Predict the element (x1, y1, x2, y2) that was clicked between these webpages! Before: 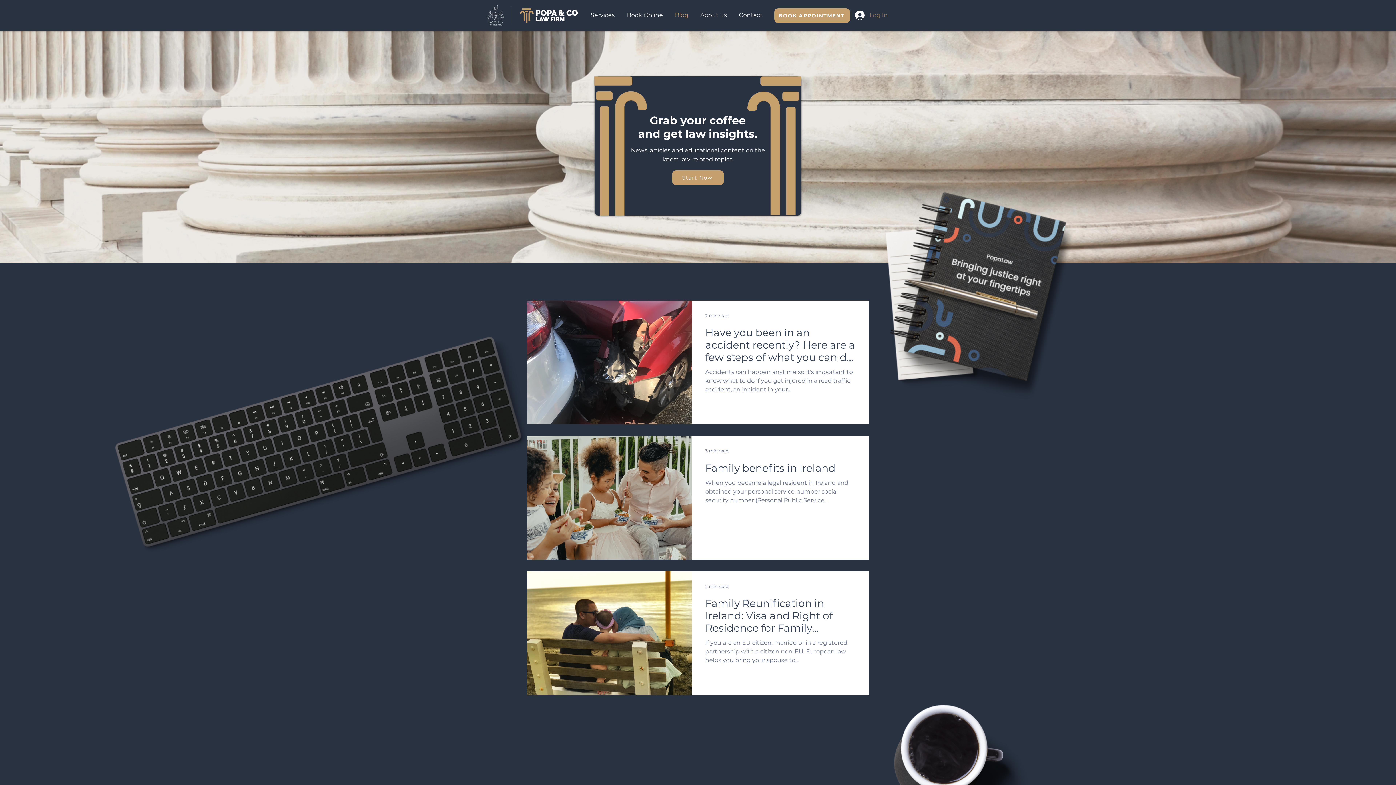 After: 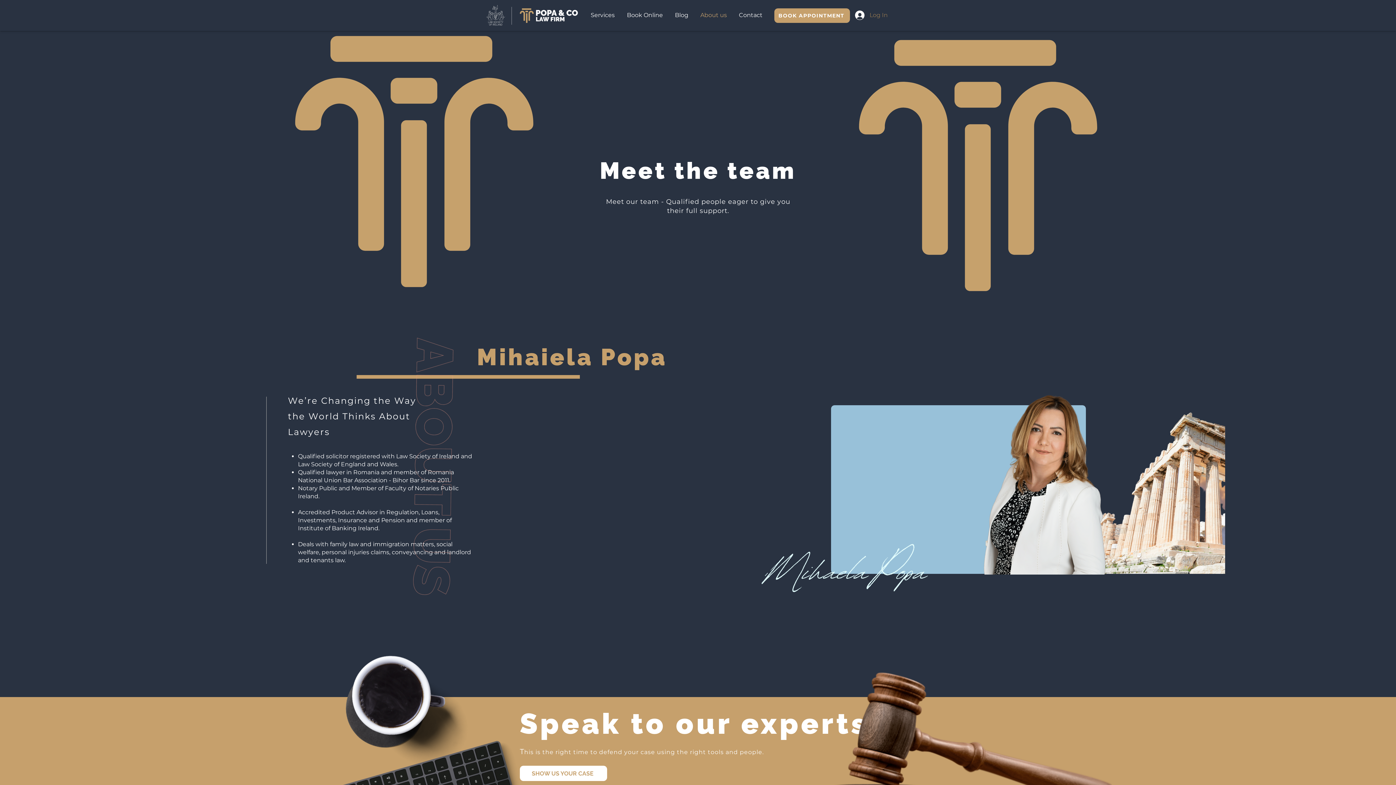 Action: label: About us bbox: (694, 6, 733, 24)